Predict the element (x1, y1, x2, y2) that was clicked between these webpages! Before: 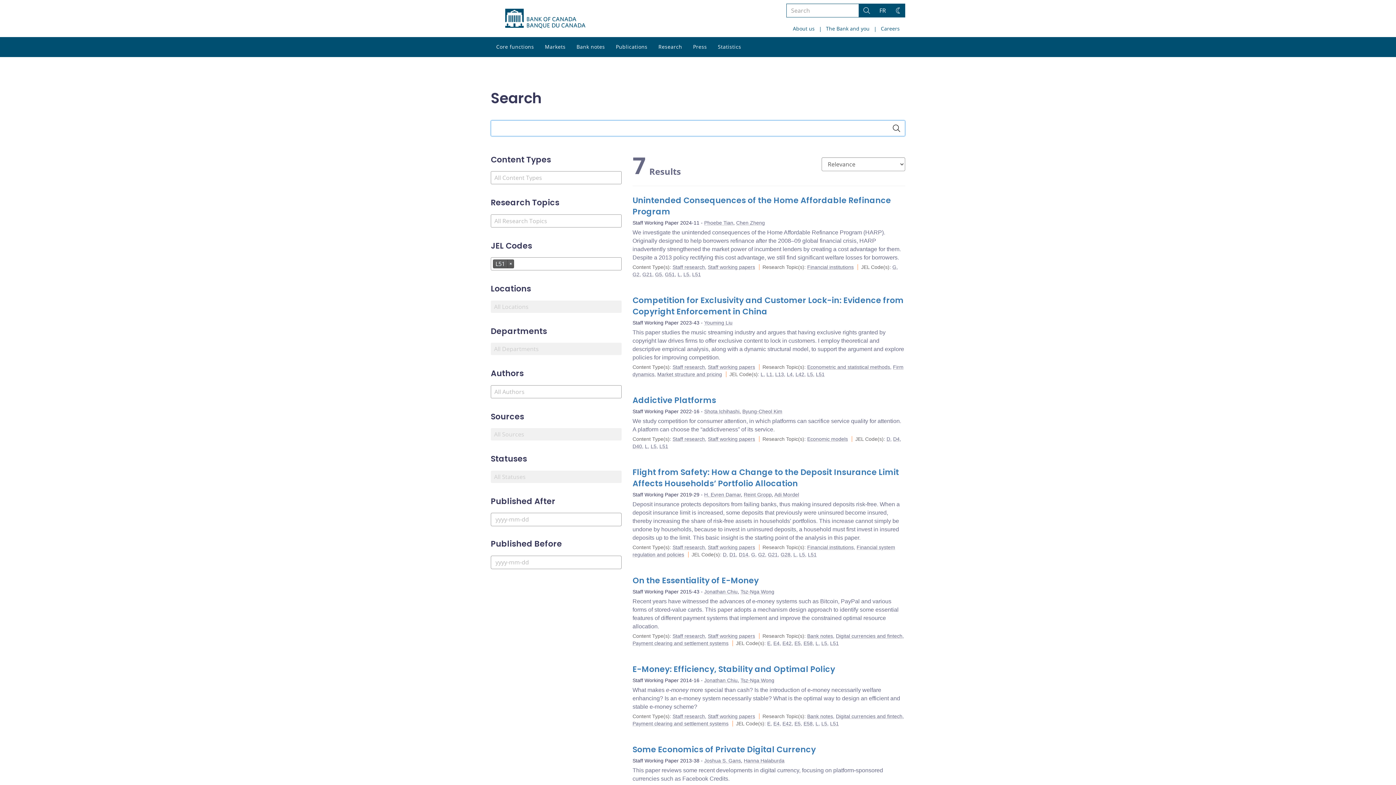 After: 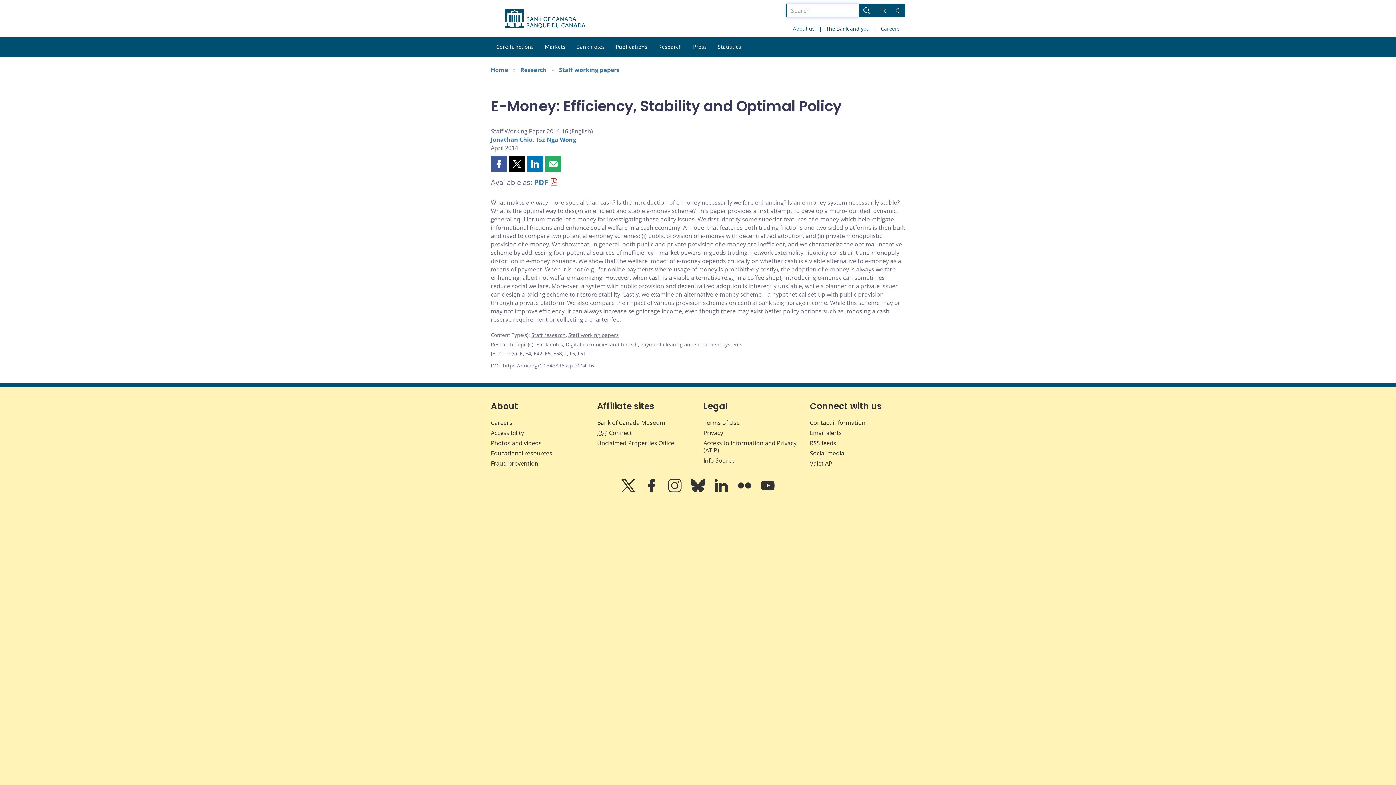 Action: bbox: (632, 663, 835, 675) label: E-Money: Efficiency, Stability and Optimal Policy